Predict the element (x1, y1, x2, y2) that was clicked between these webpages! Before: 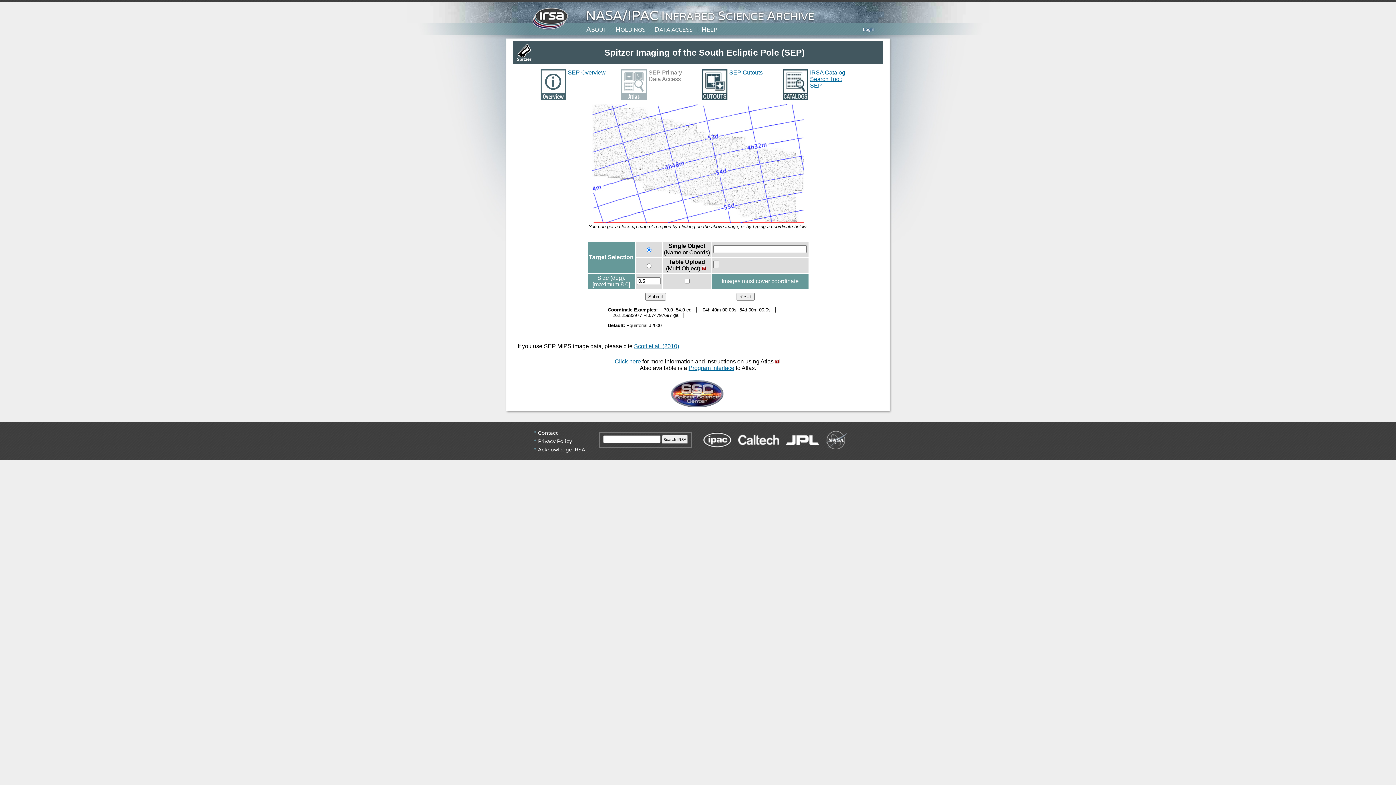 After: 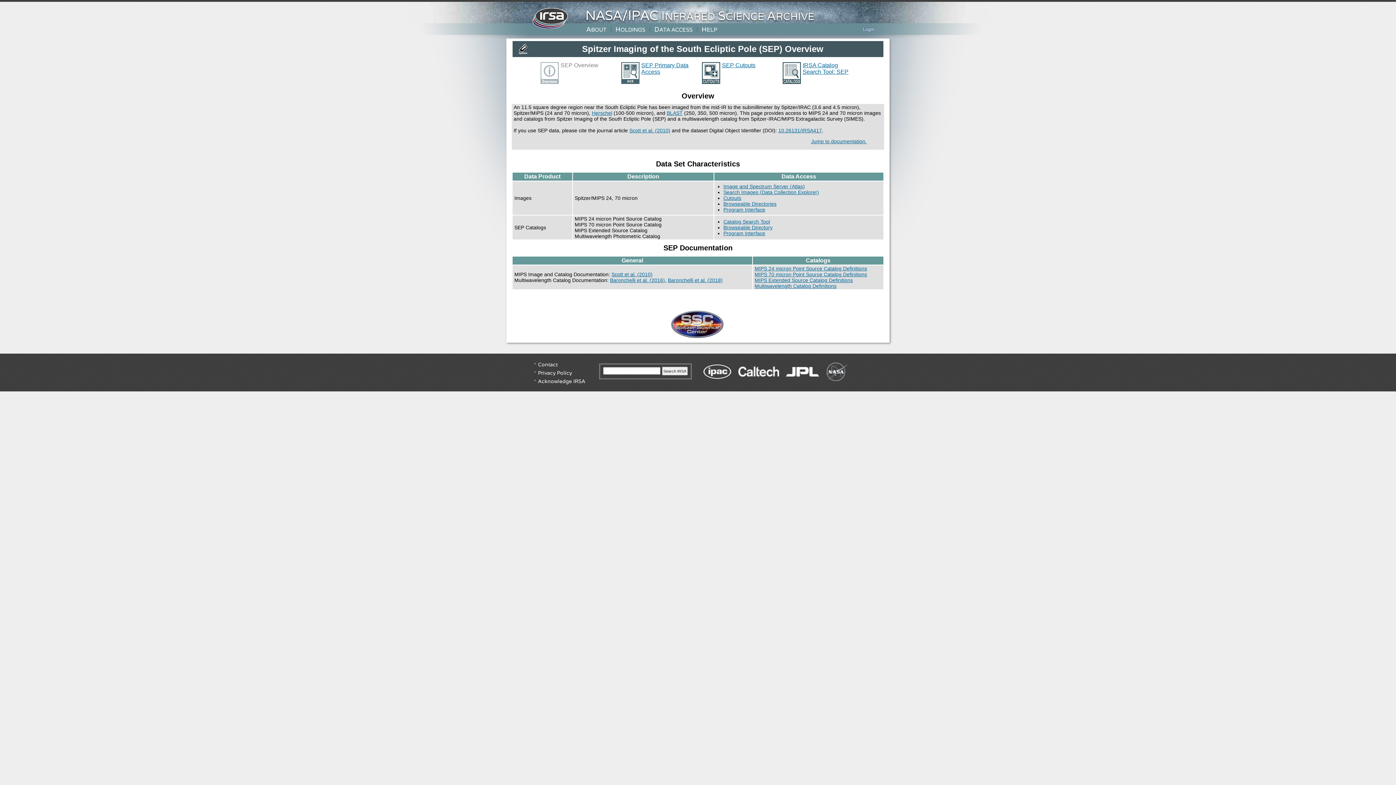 Action: bbox: (568, 69, 605, 75) label: SEP Overview